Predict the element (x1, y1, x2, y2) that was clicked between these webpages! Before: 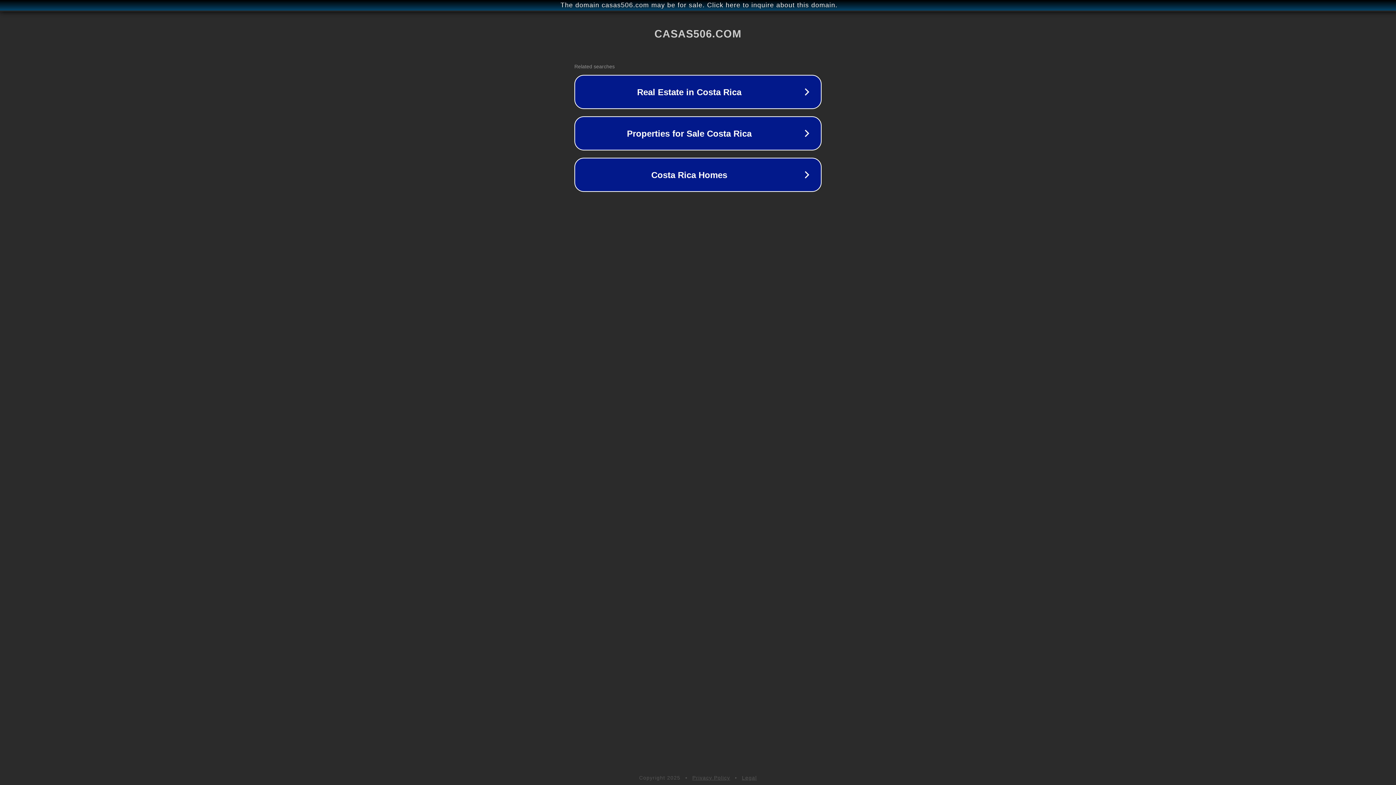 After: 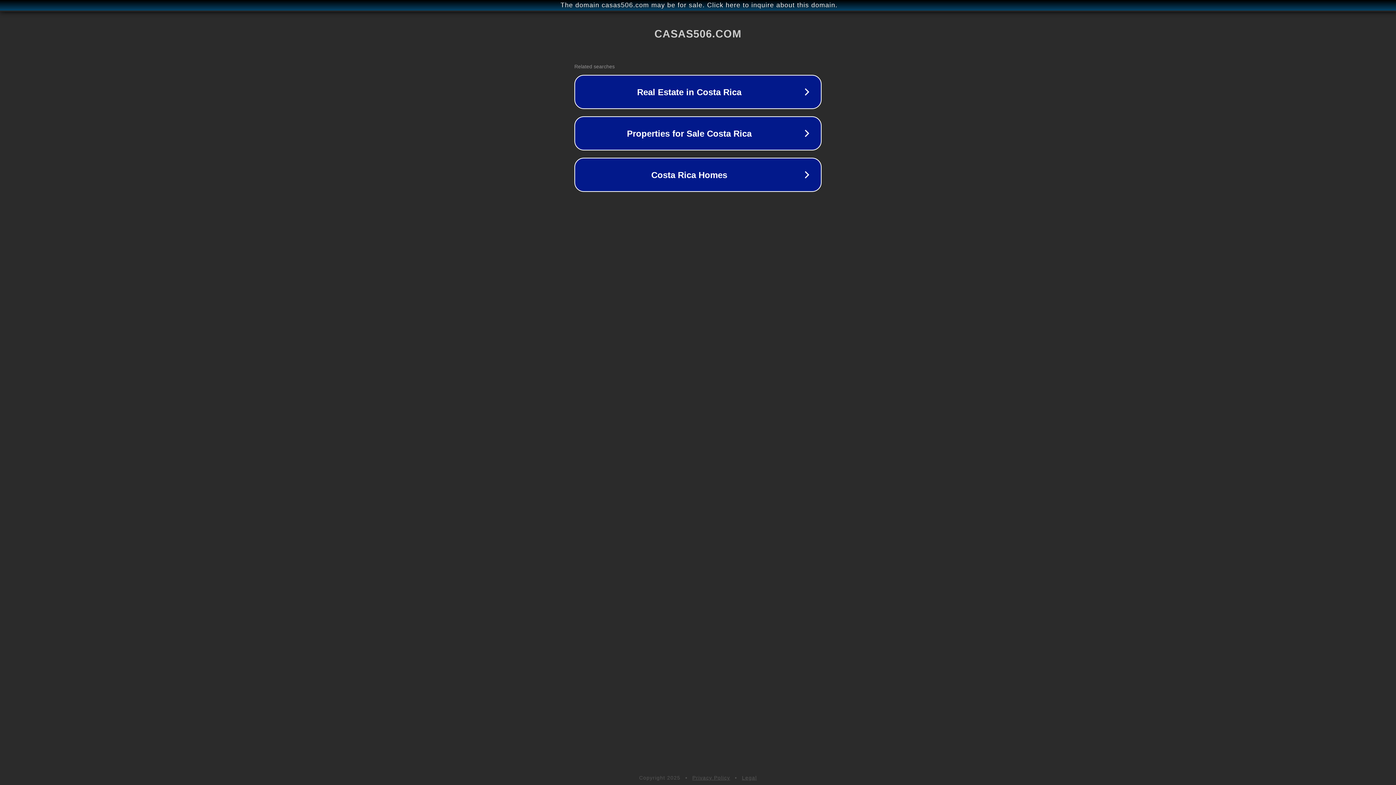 Action: bbox: (692, 775, 730, 781) label: Privacy Policy